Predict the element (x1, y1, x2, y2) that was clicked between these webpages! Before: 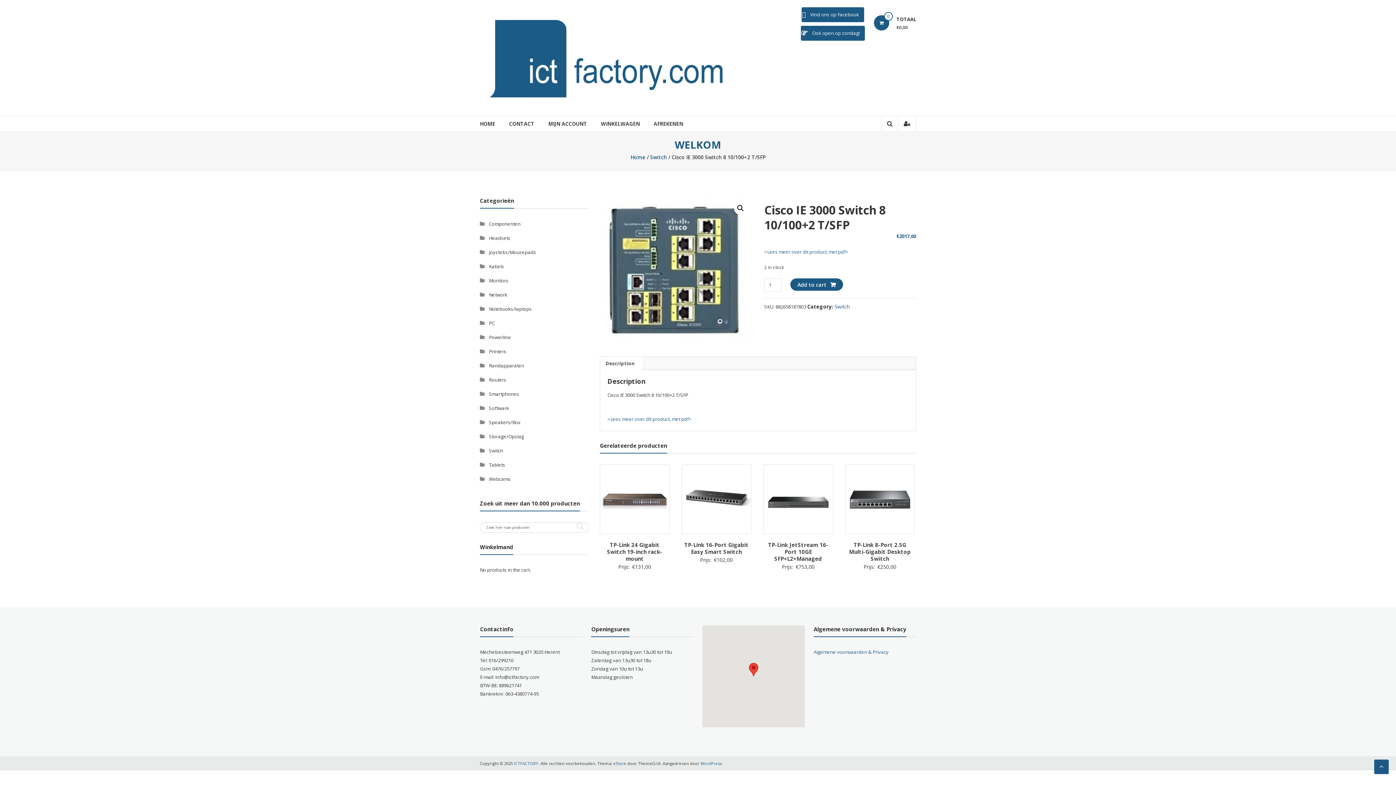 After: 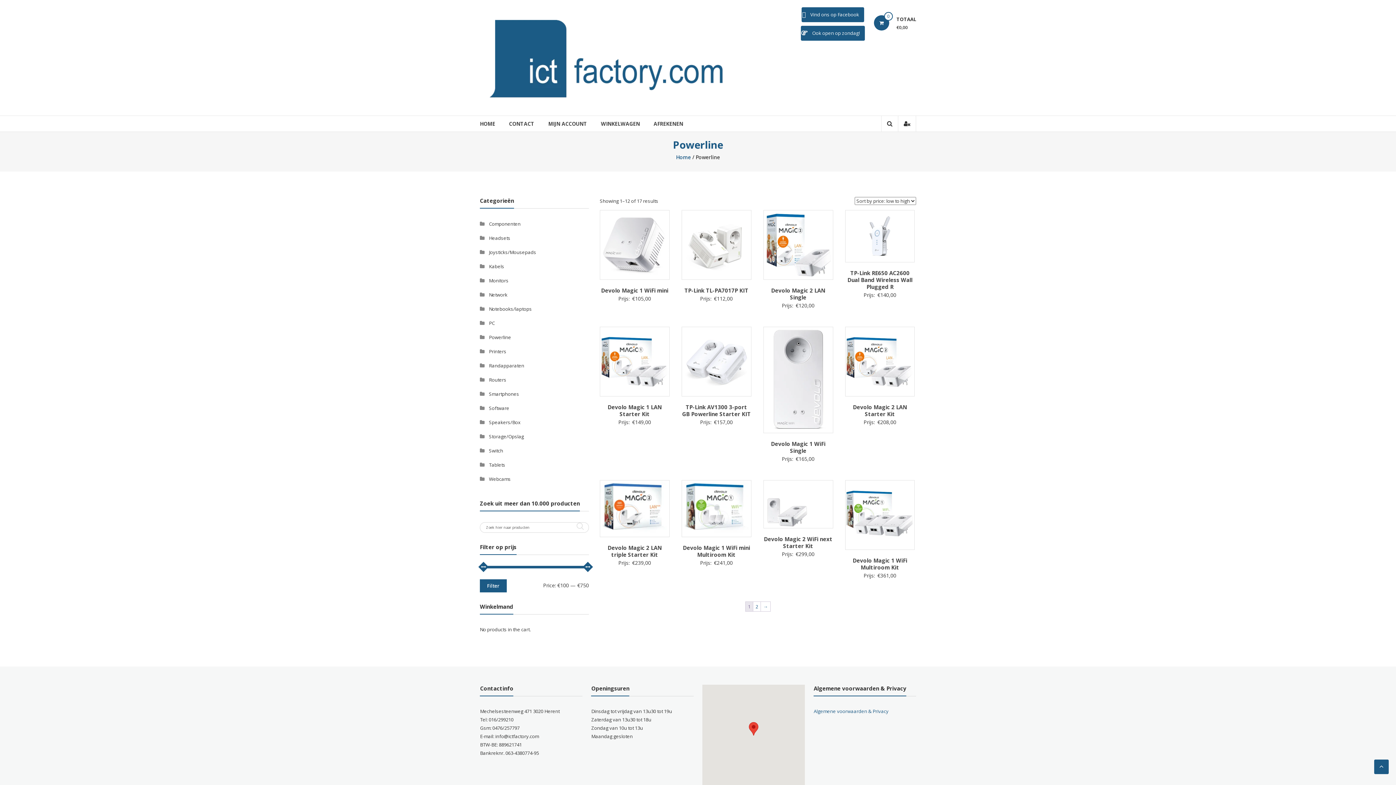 Action: bbox: (489, 334, 511, 340) label: Powerline